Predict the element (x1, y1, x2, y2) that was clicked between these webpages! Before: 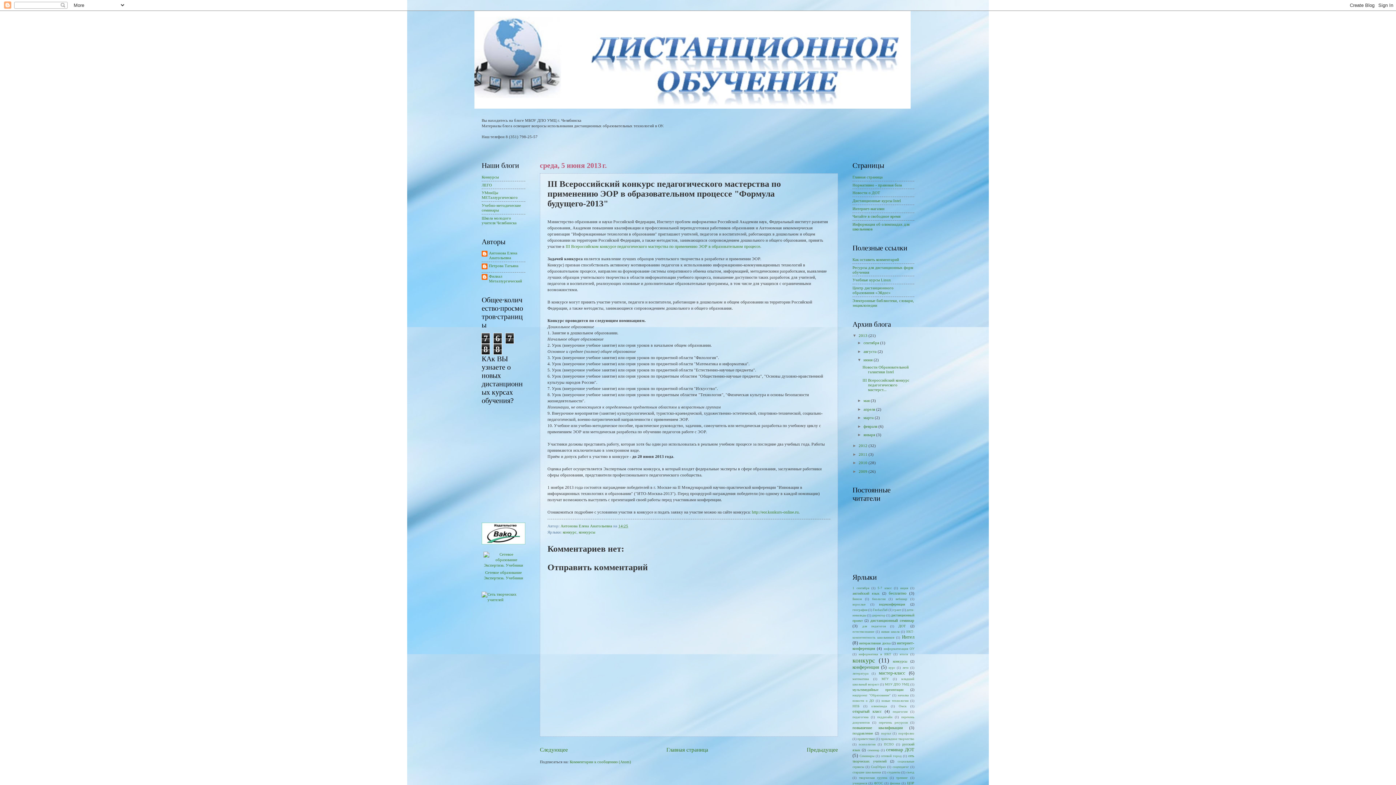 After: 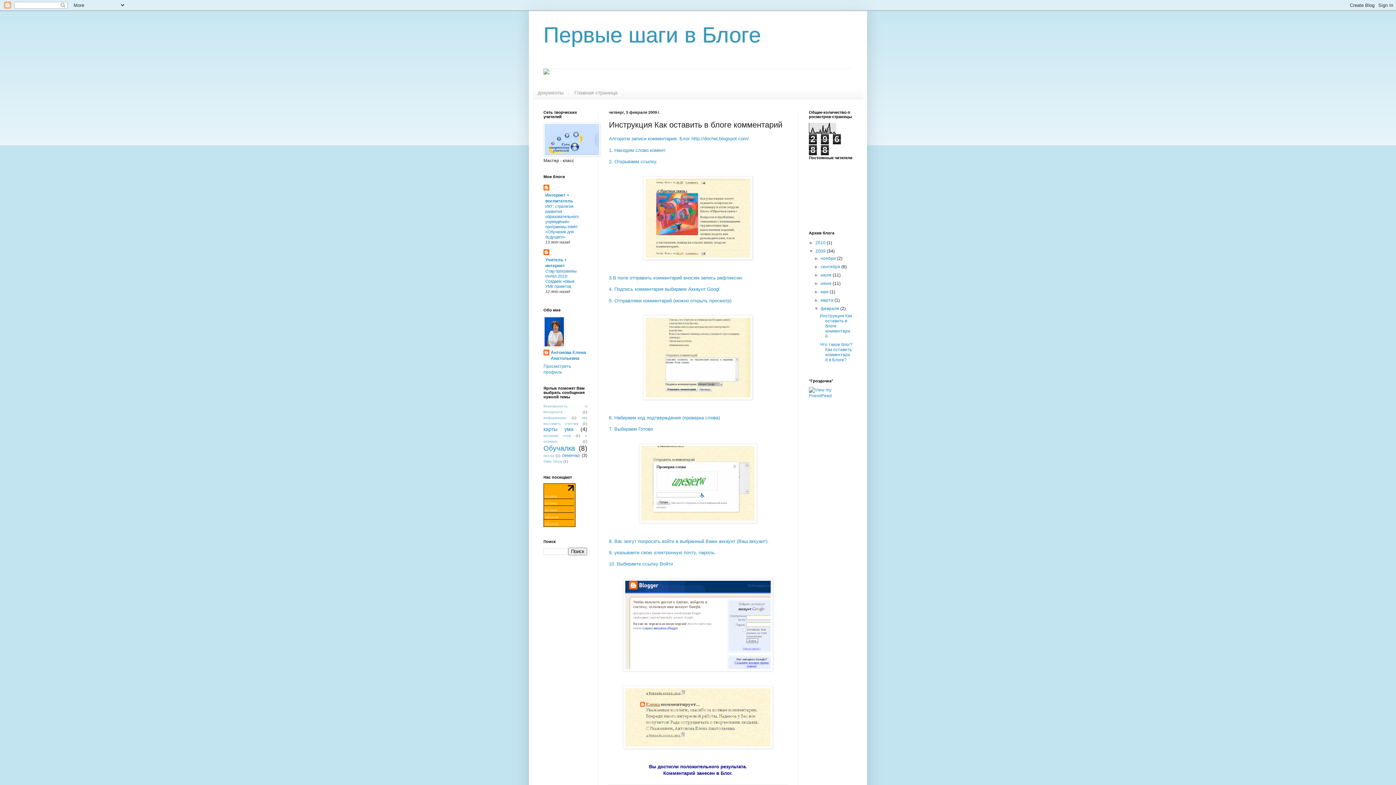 Action: bbox: (852, 257, 899, 261) label: Как оставить комментарий